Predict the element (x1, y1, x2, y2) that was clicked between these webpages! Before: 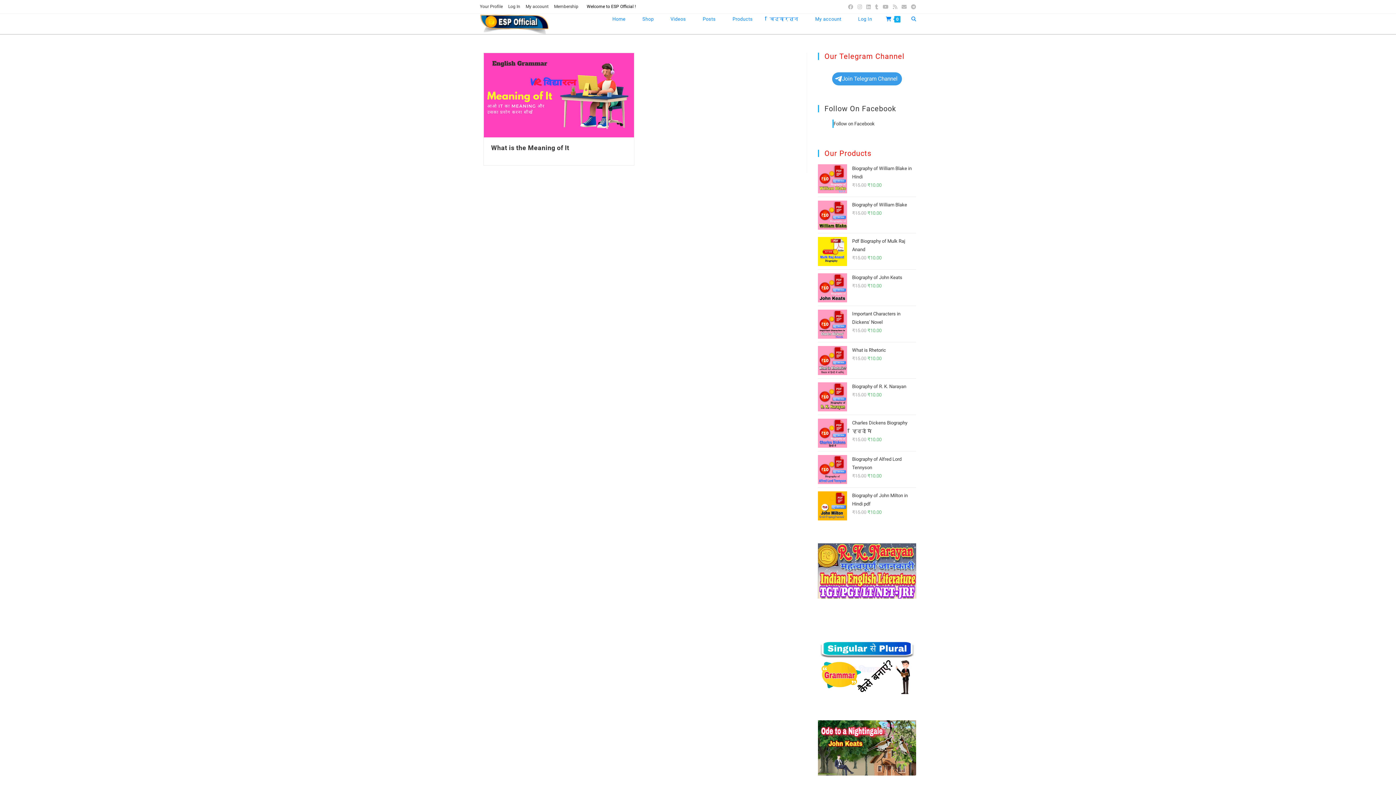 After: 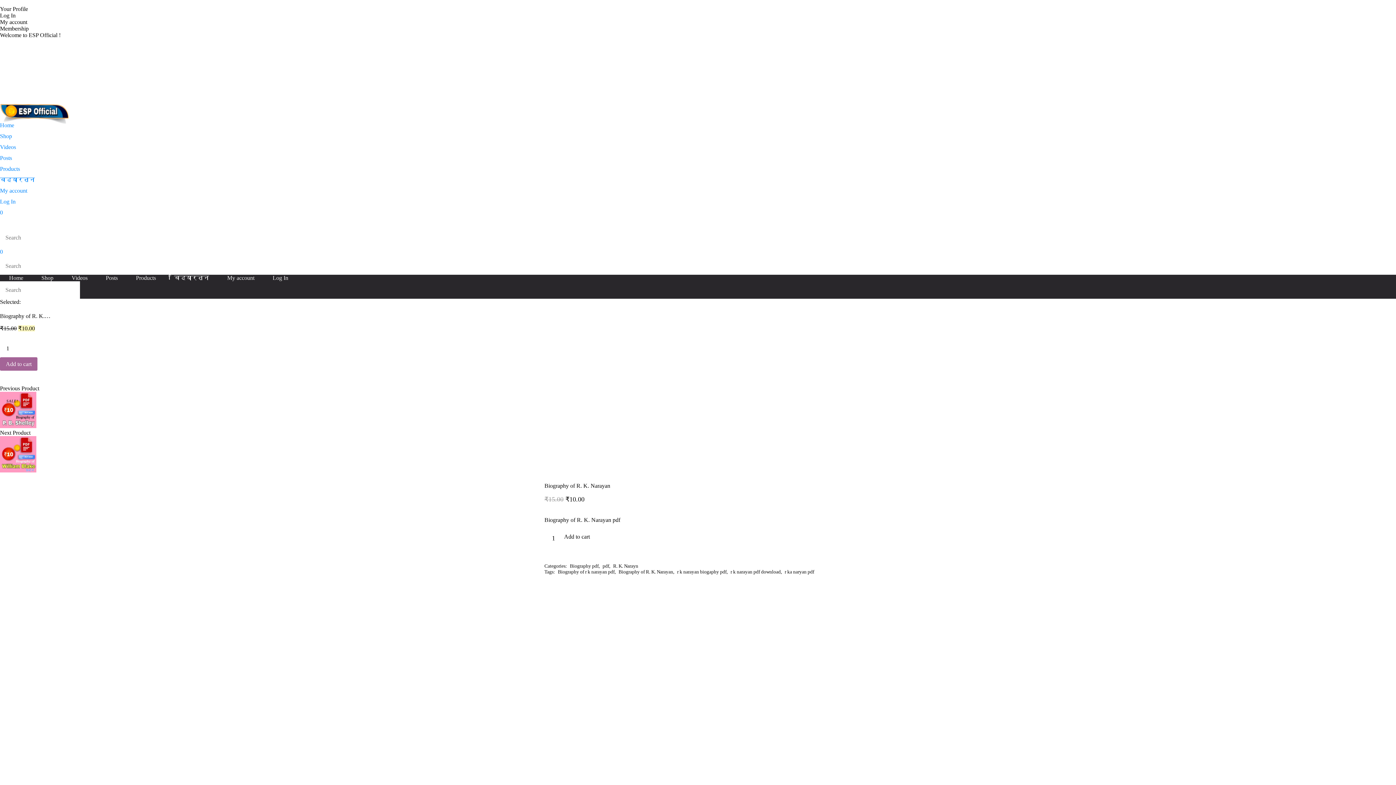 Action: label: Biography of R. K. Narayan bbox: (852, 384, 906, 389)